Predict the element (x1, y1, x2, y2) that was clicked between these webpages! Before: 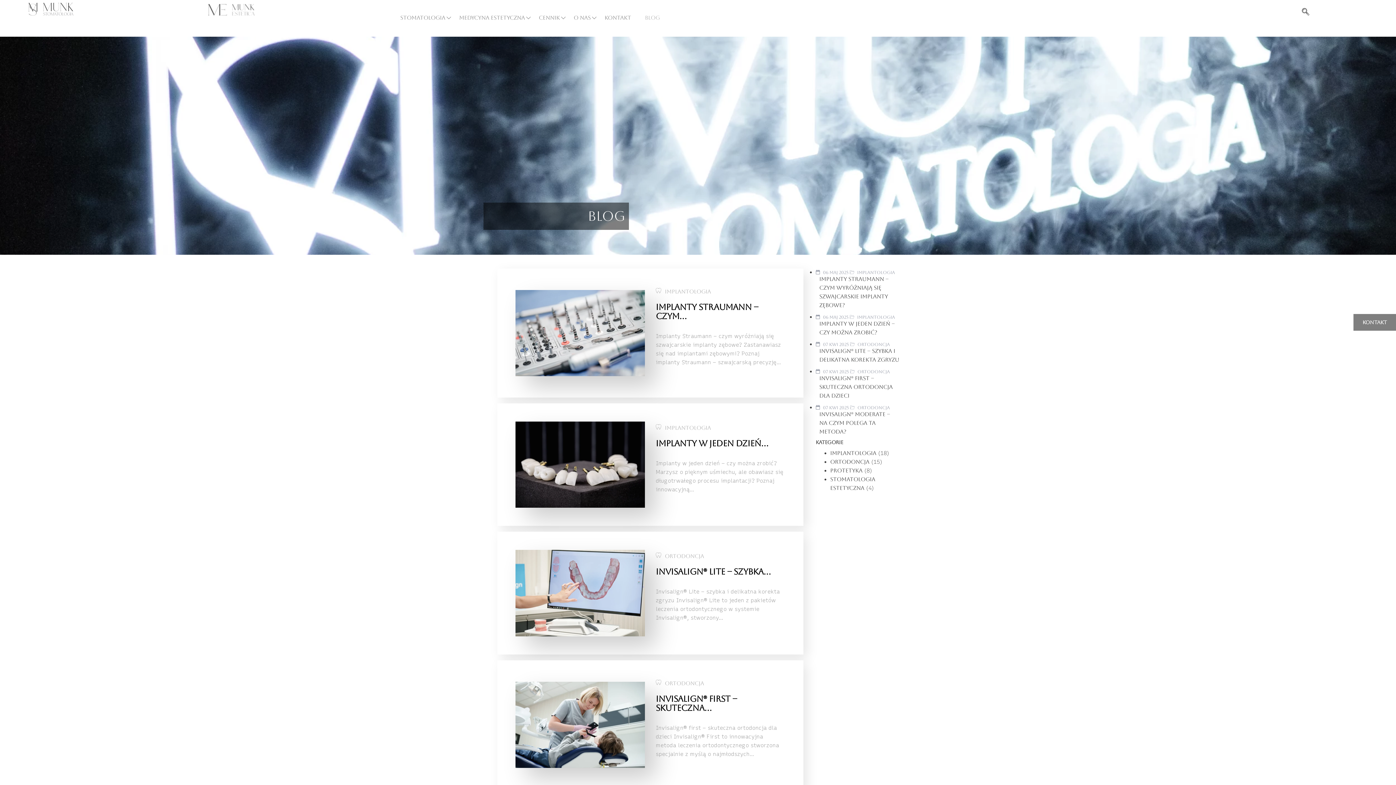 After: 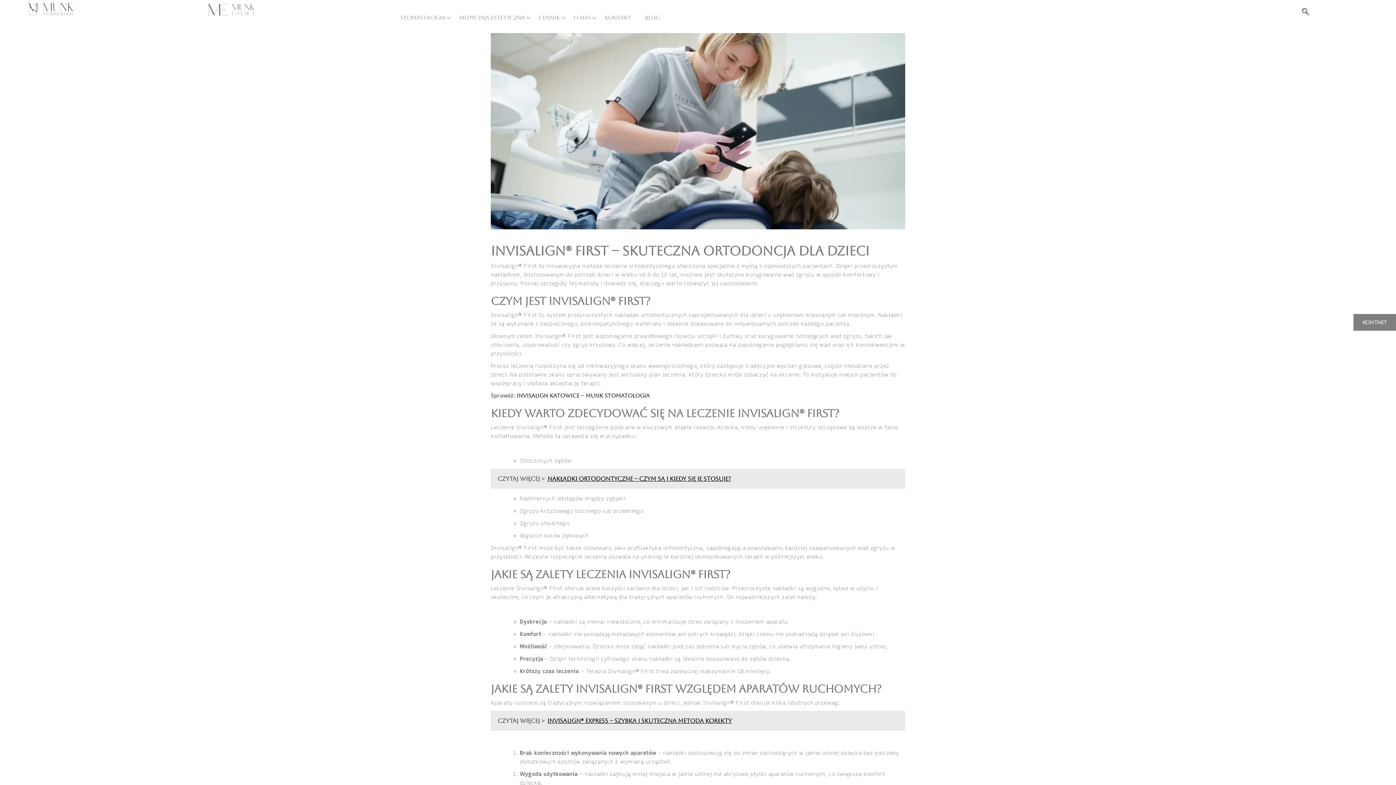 Action: bbox: (515, 682, 645, 768)